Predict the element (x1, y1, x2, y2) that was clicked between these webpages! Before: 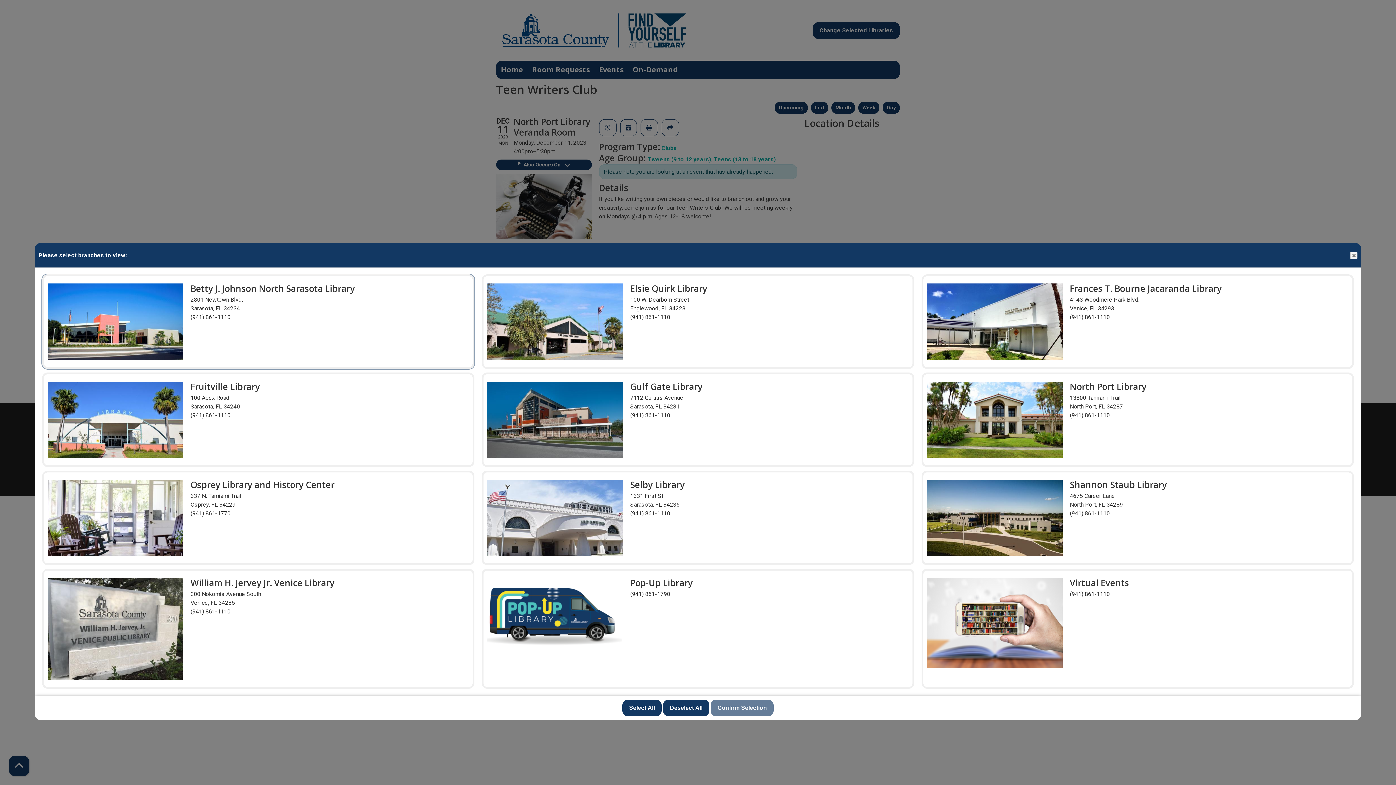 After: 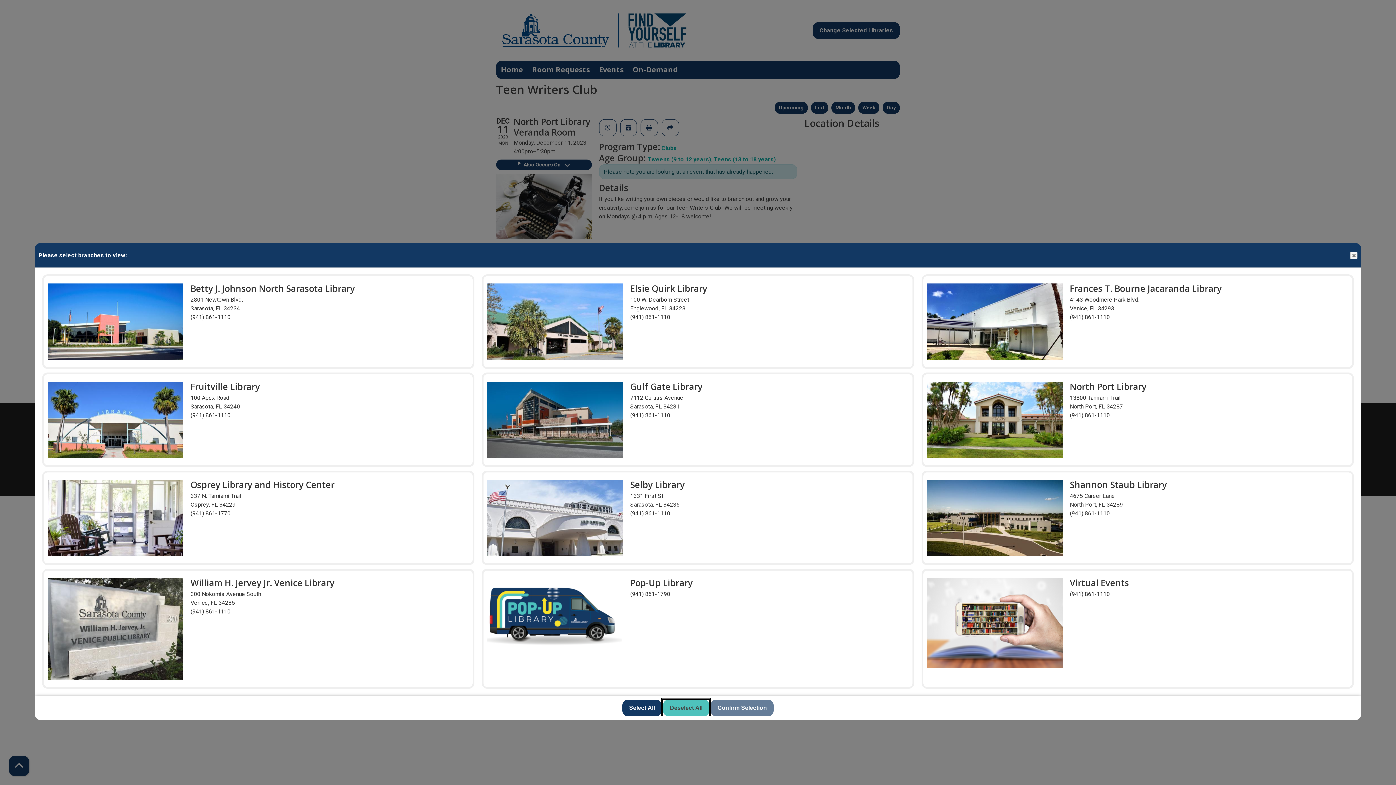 Action: label: Deselect All bbox: (663, 699, 709, 716)